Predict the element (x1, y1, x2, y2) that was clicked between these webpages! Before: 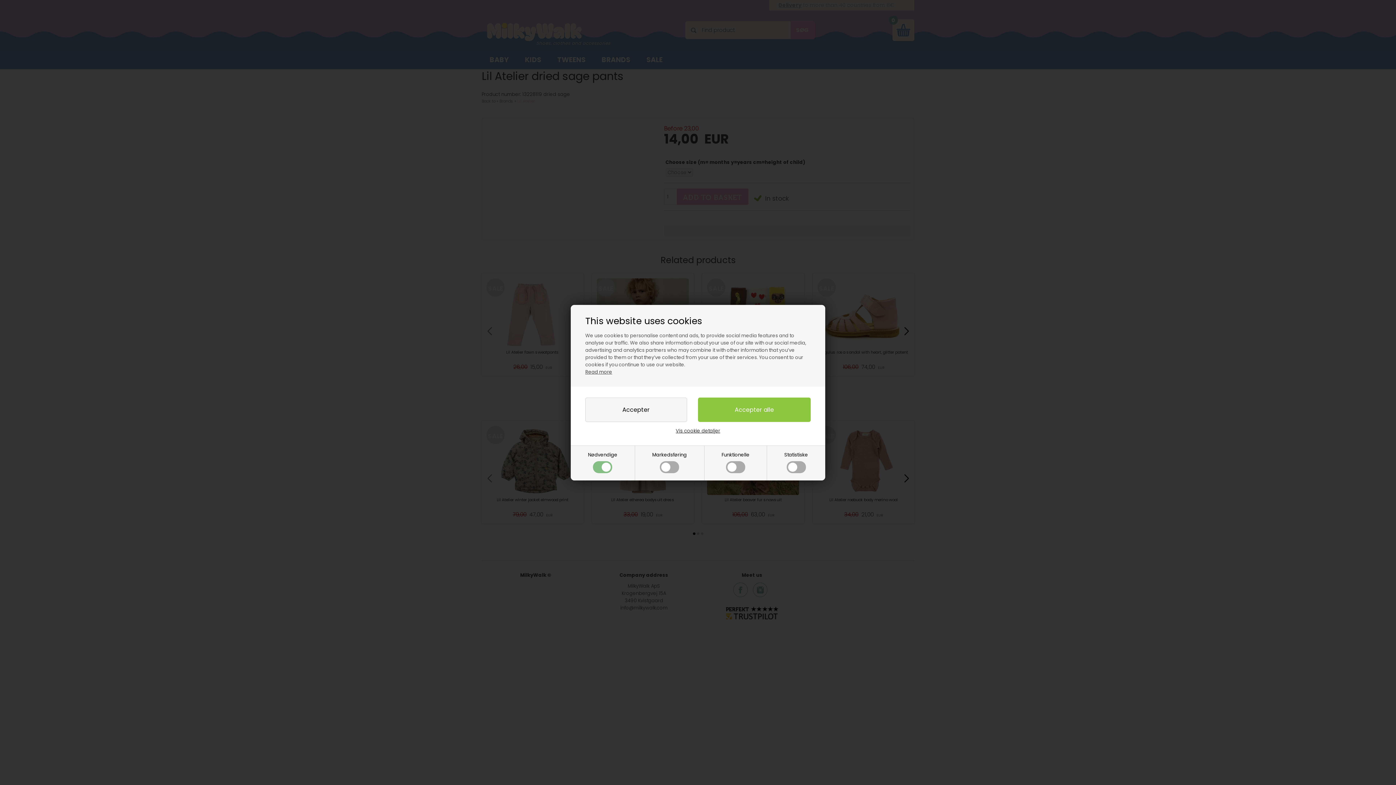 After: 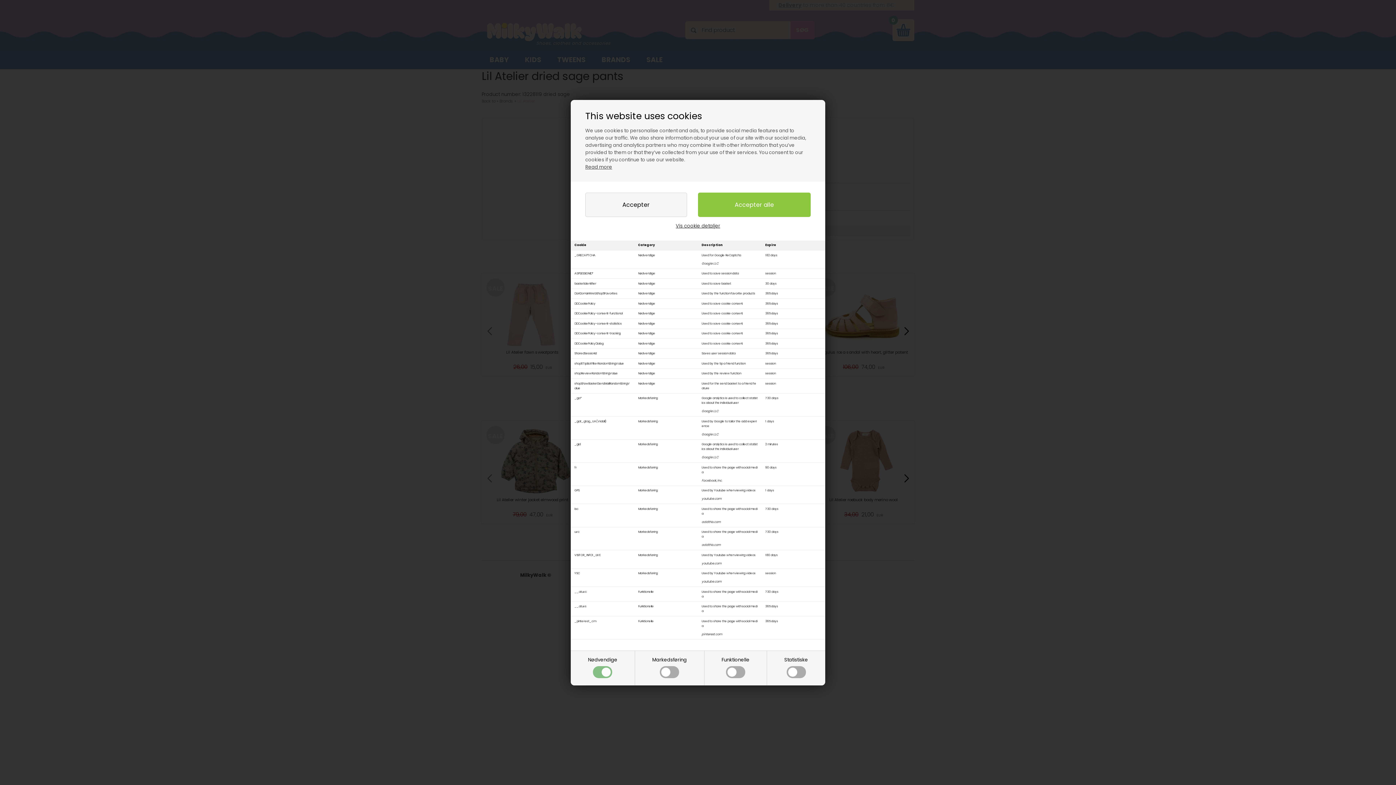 Action: bbox: (676, 427, 720, 434) label: Vis cookie detaljer